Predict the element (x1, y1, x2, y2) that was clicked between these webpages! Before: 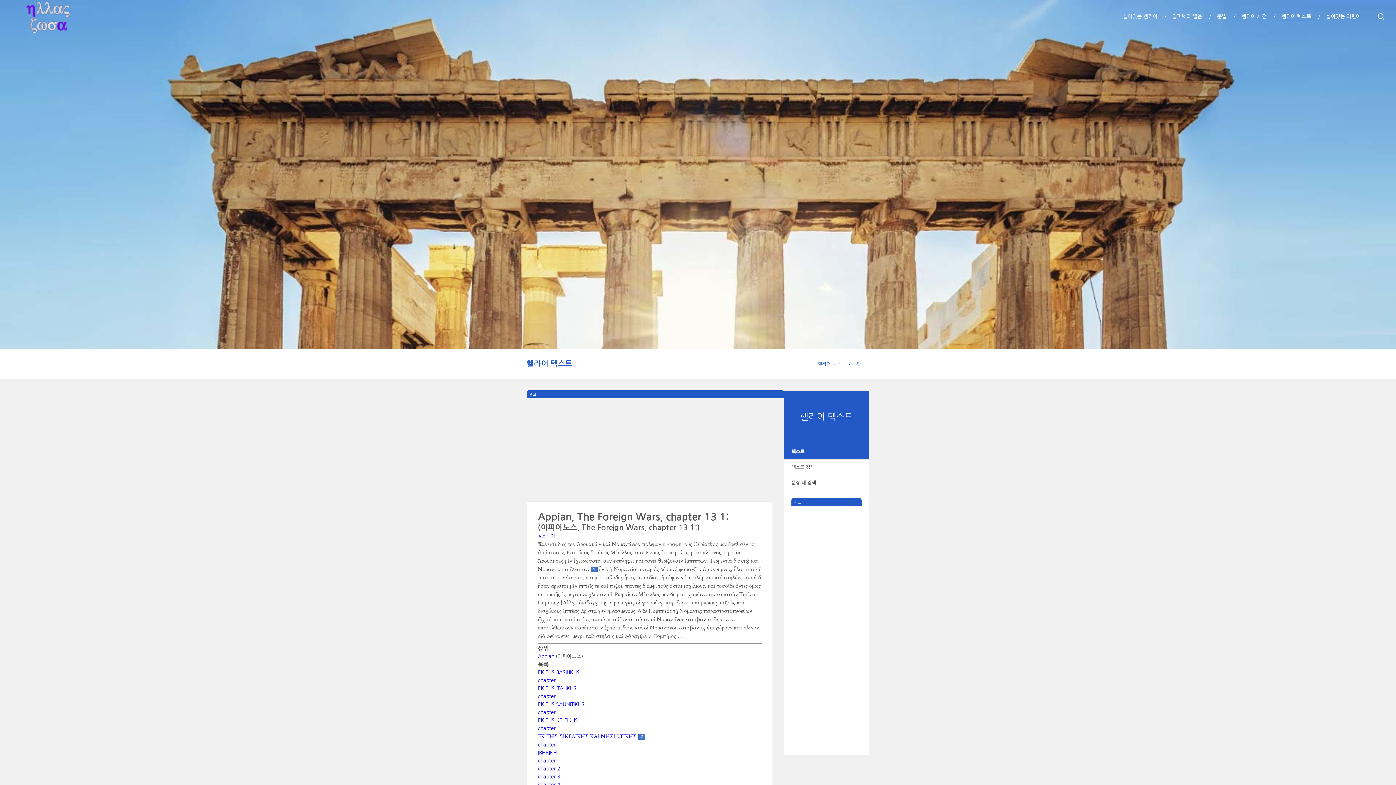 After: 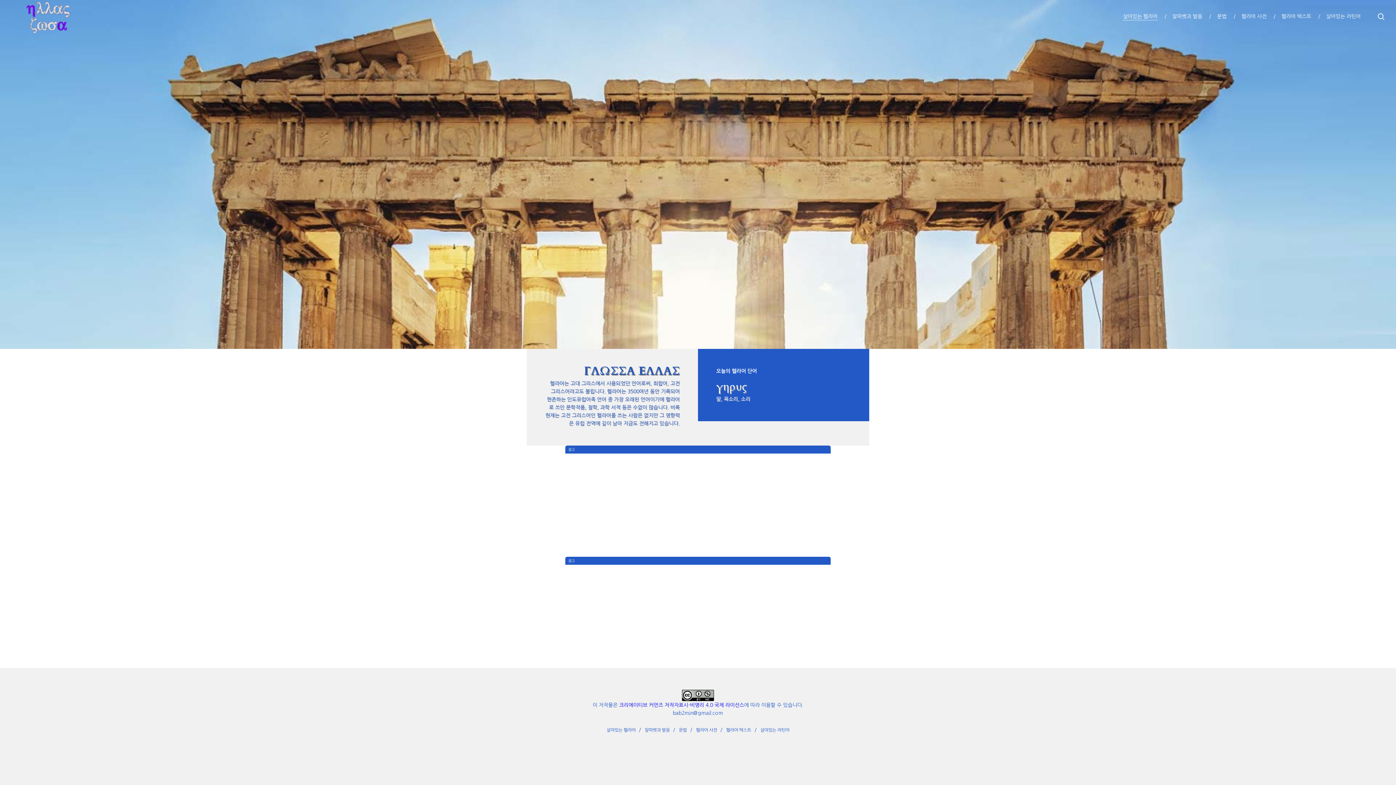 Action: bbox: (10, 0, 87, 32)